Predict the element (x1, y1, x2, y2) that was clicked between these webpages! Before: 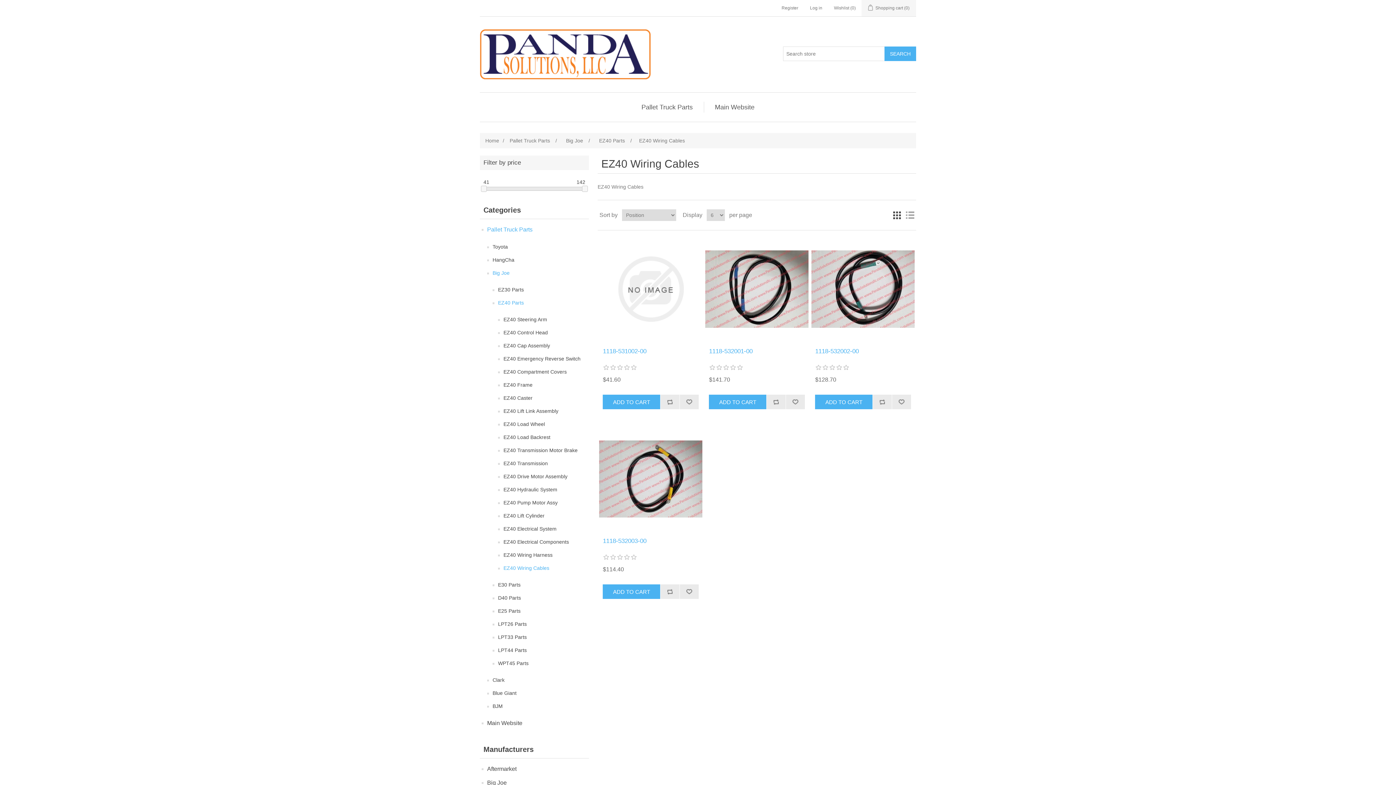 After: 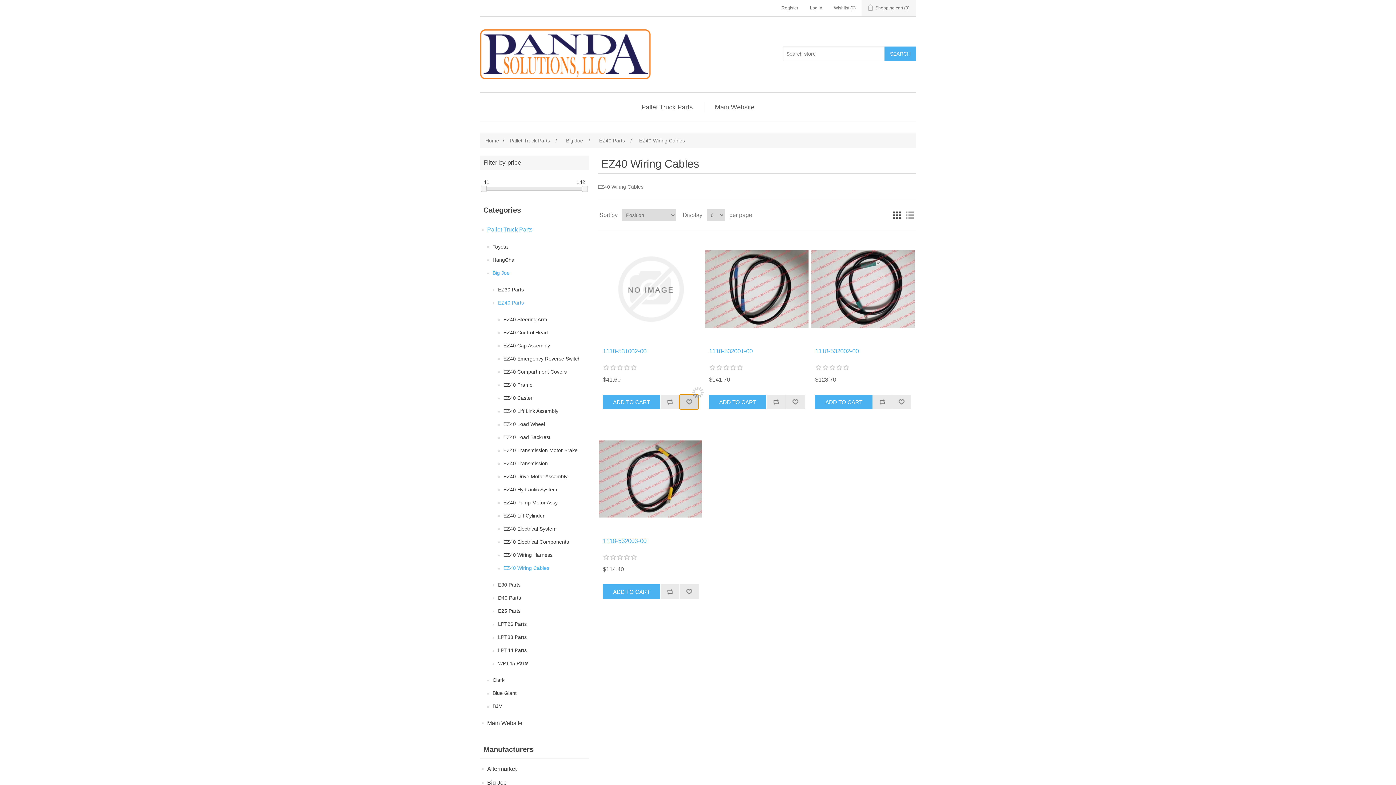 Action: bbox: (679, 394, 698, 409) label: Add to wishlist